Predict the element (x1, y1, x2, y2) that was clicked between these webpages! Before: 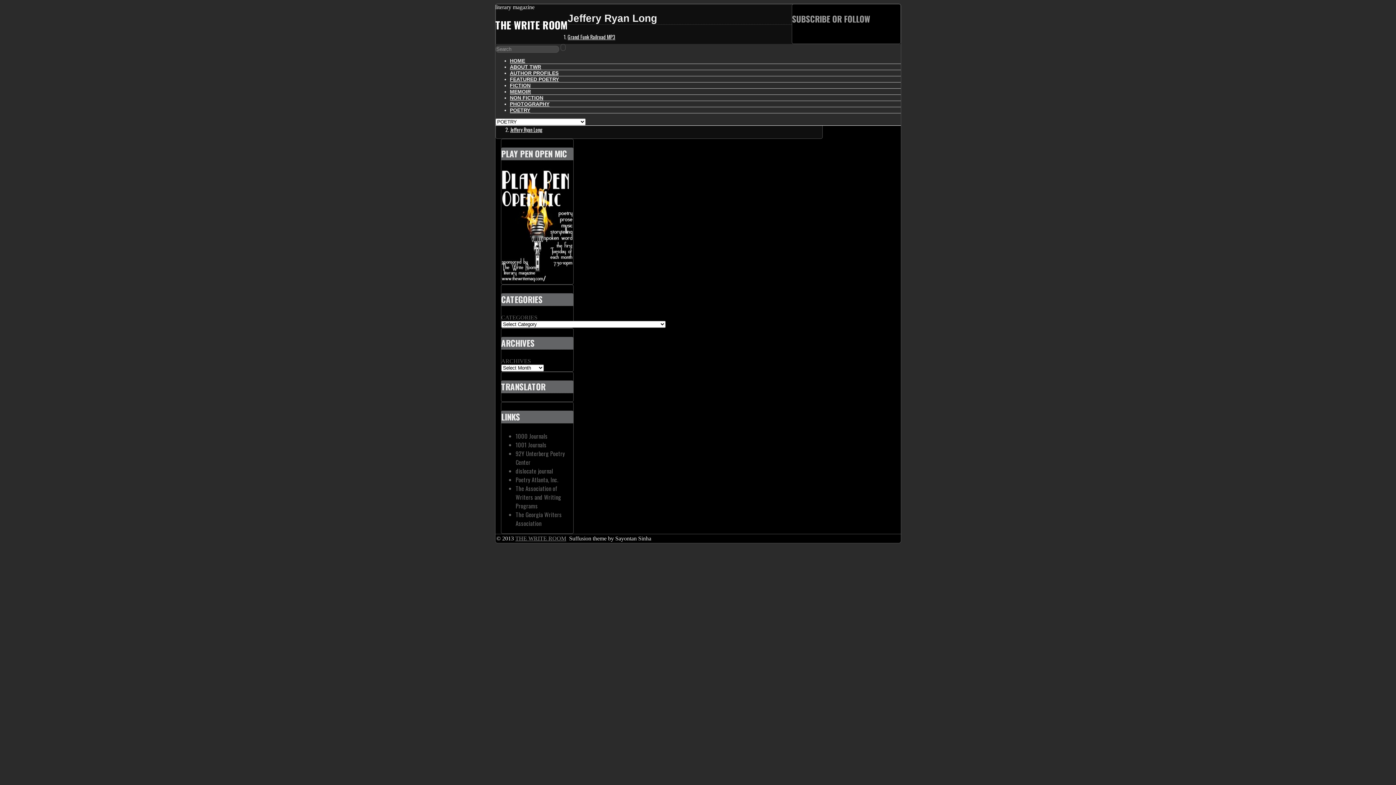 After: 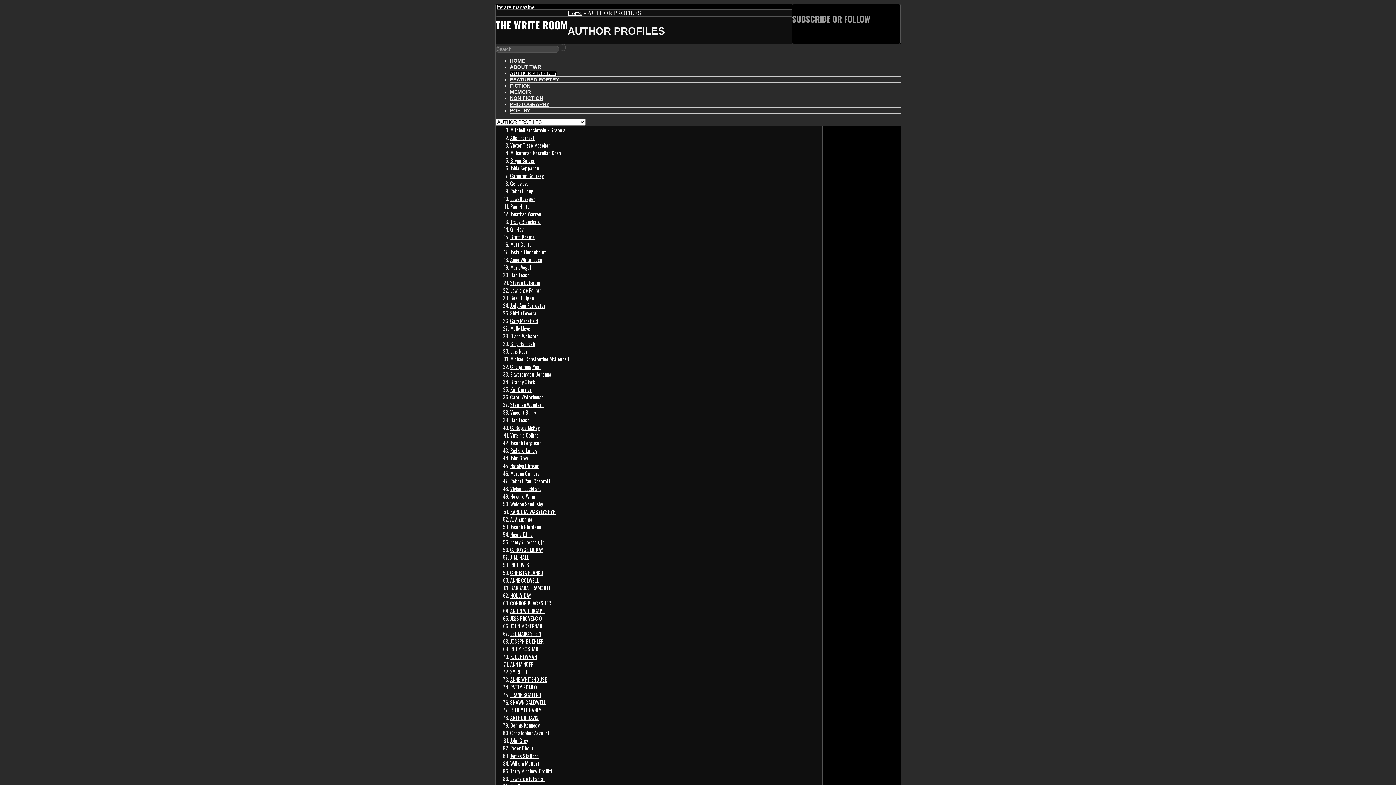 Action: bbox: (510, 70, 558, 76) label: AUTHOR PROFILES